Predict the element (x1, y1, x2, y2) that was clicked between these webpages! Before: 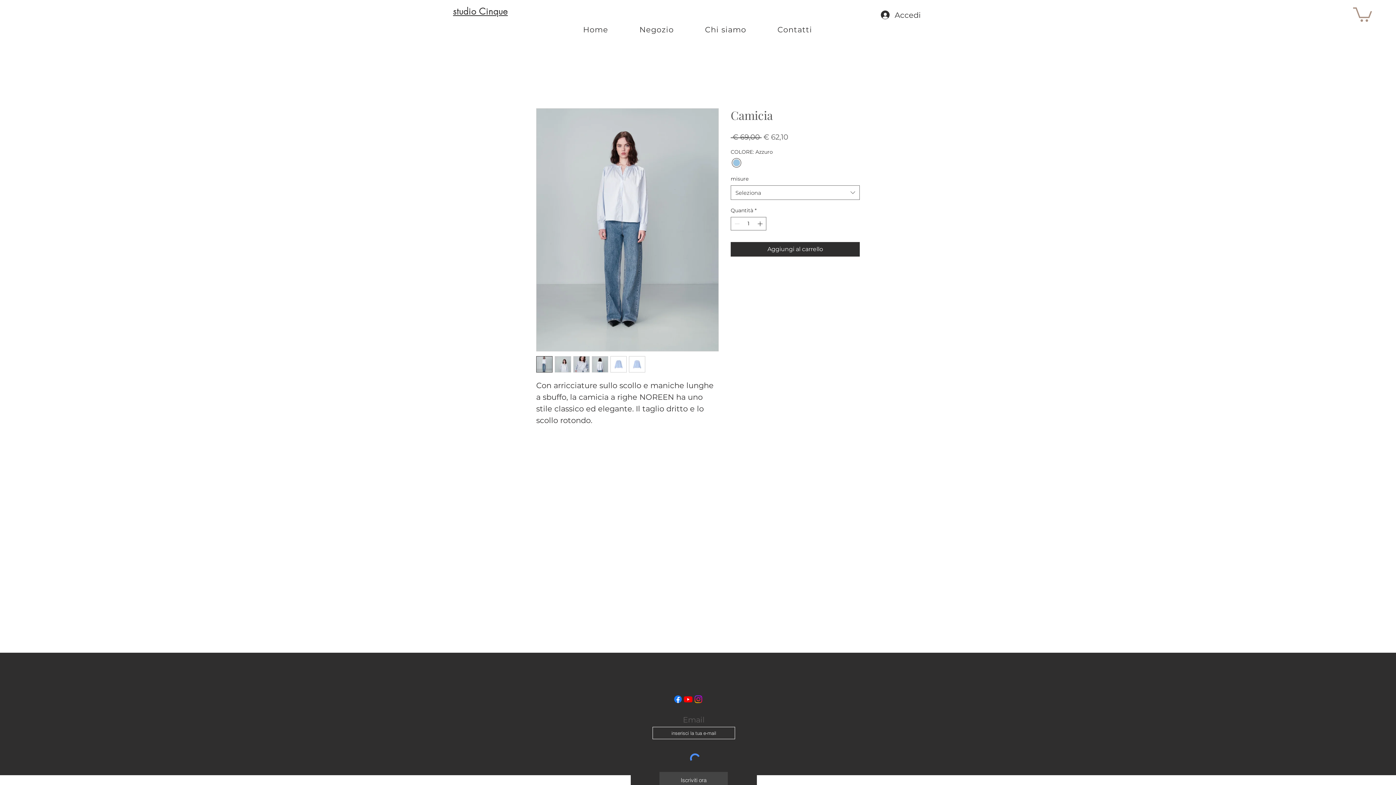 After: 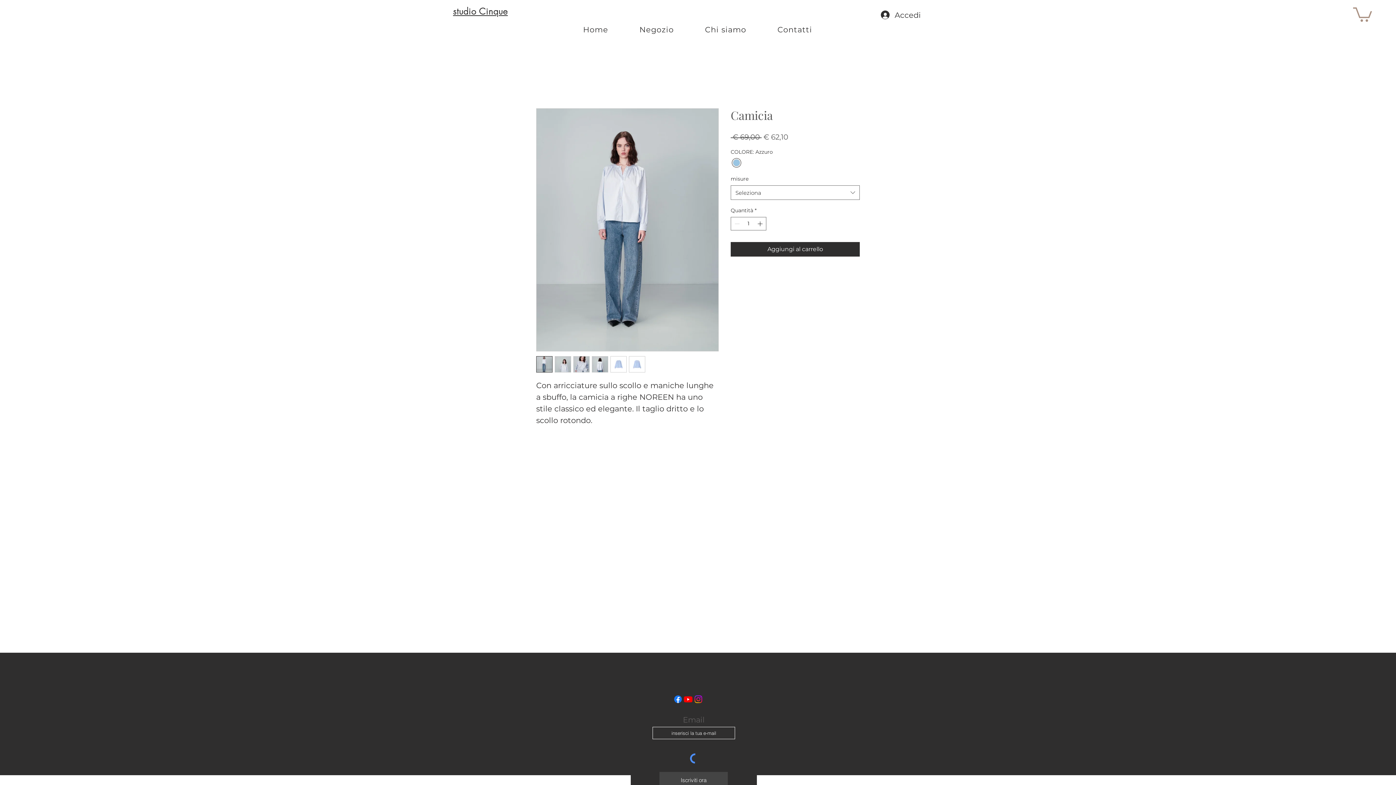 Action: bbox: (554, 356, 571, 372)